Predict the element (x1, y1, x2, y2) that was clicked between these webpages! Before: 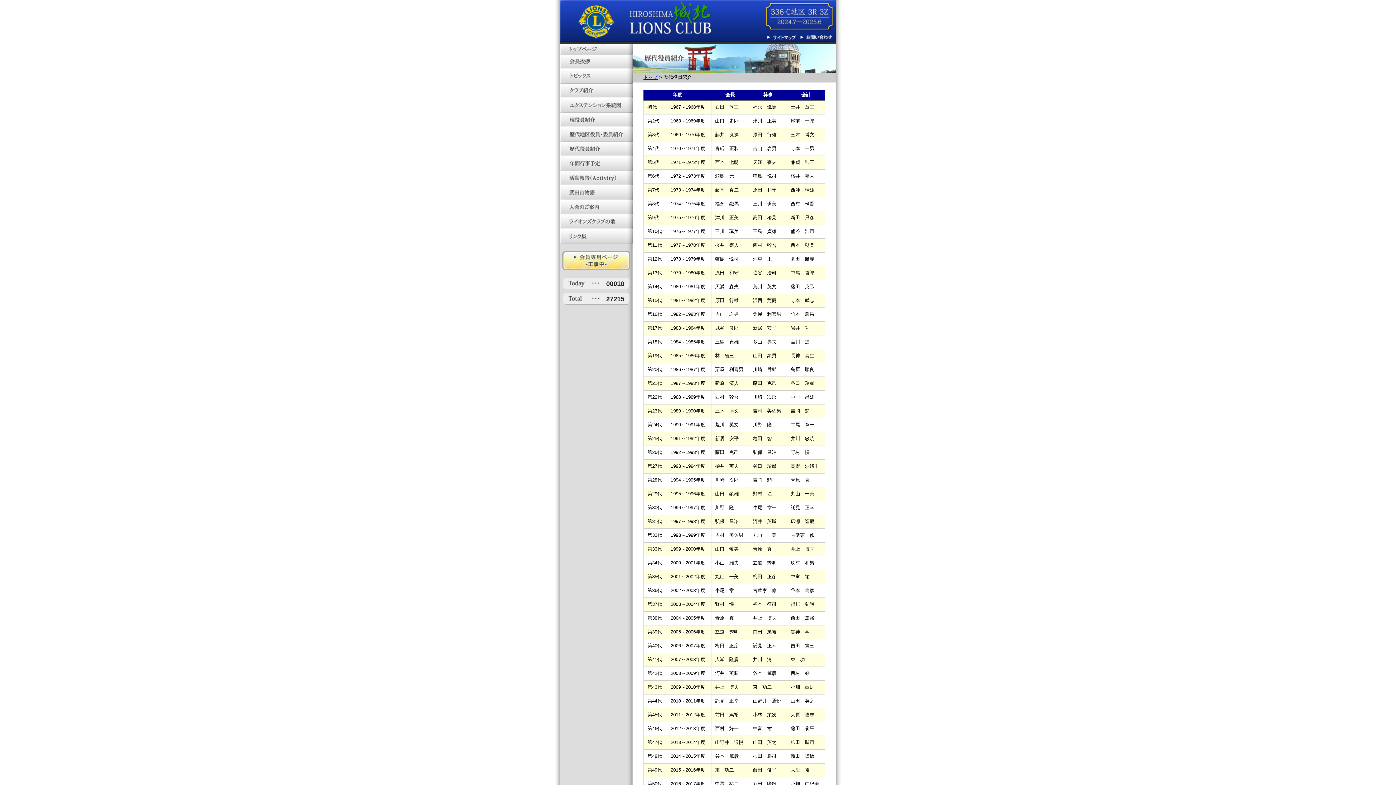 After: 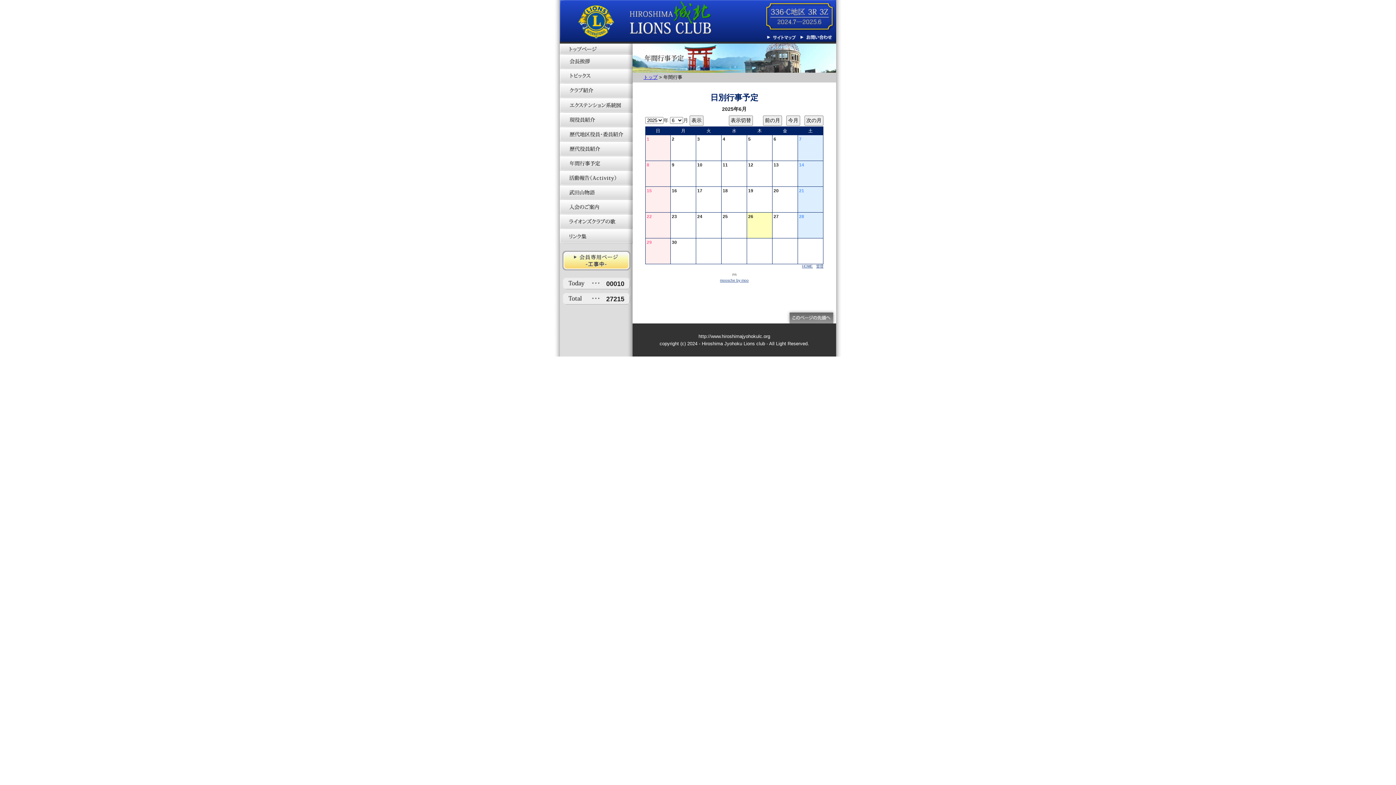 Action: bbox: (560, 156, 632, 170) label: 年間行事予定